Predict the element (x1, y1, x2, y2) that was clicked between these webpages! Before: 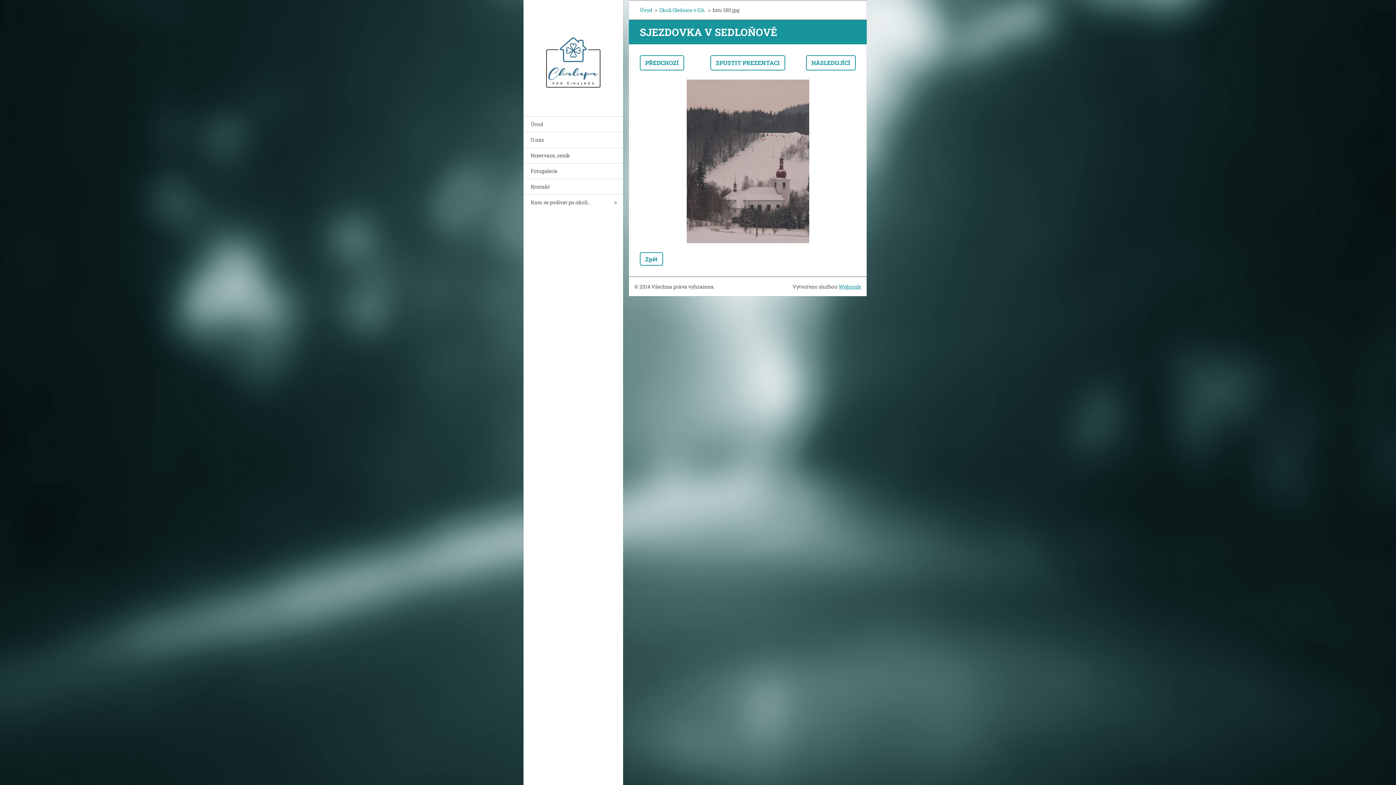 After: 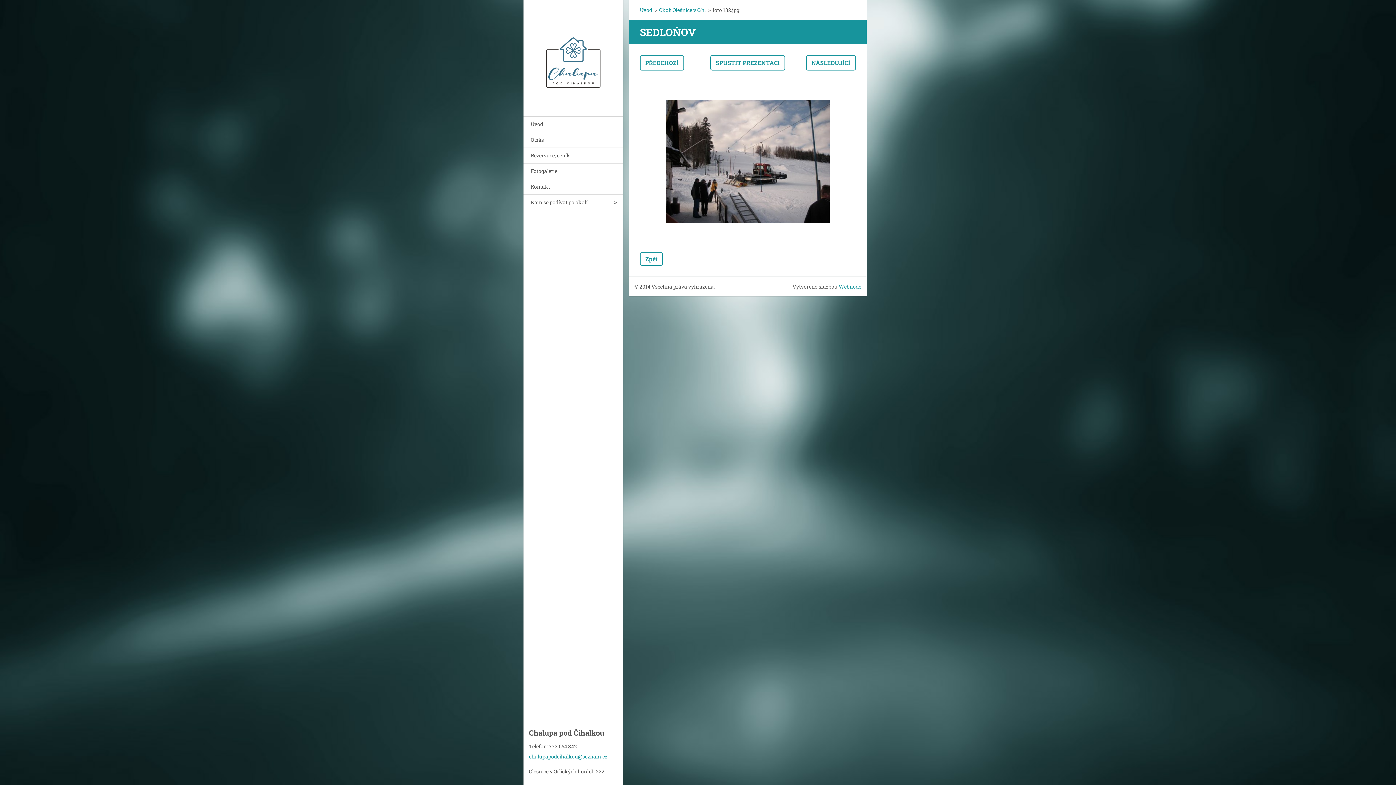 Action: label: NÁSLEDUJÍCÍ bbox: (806, 55, 856, 70)